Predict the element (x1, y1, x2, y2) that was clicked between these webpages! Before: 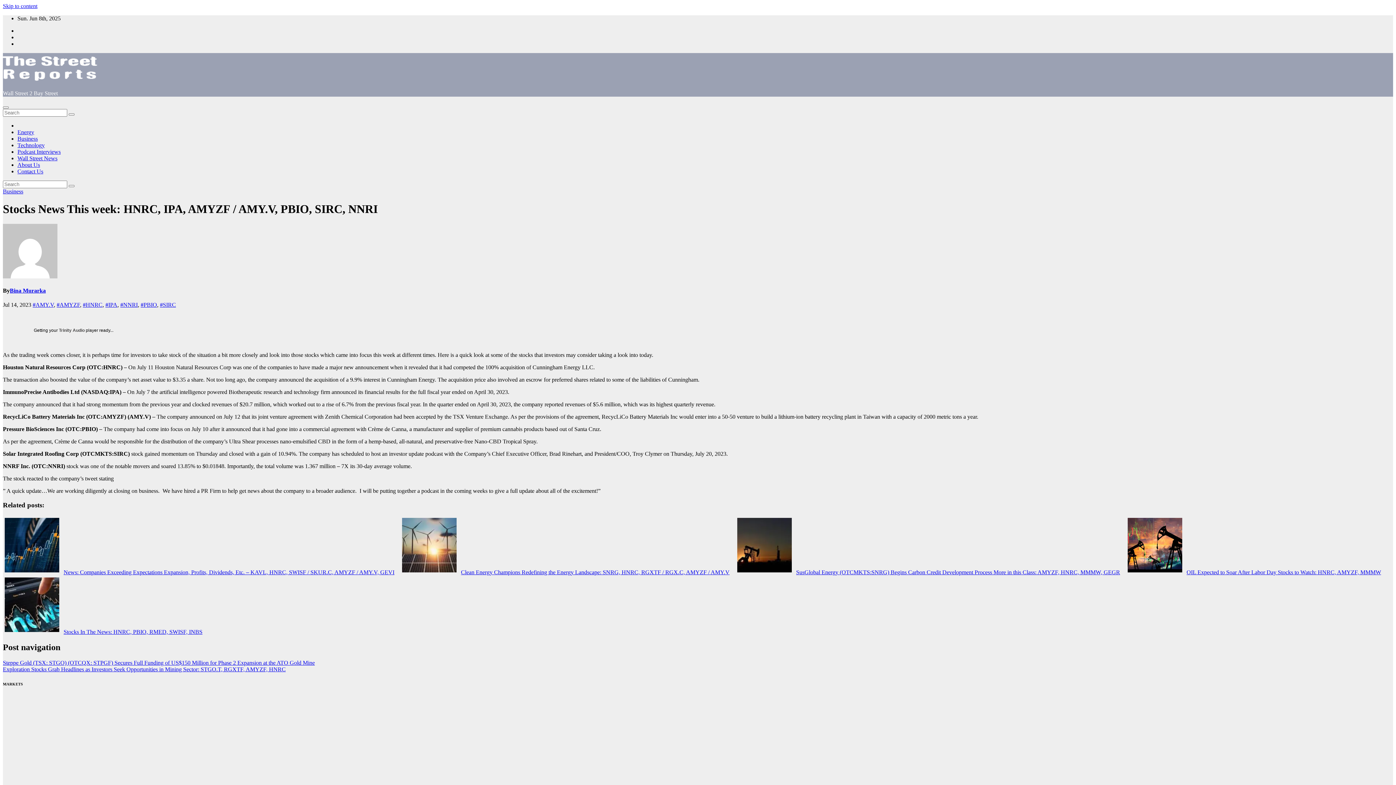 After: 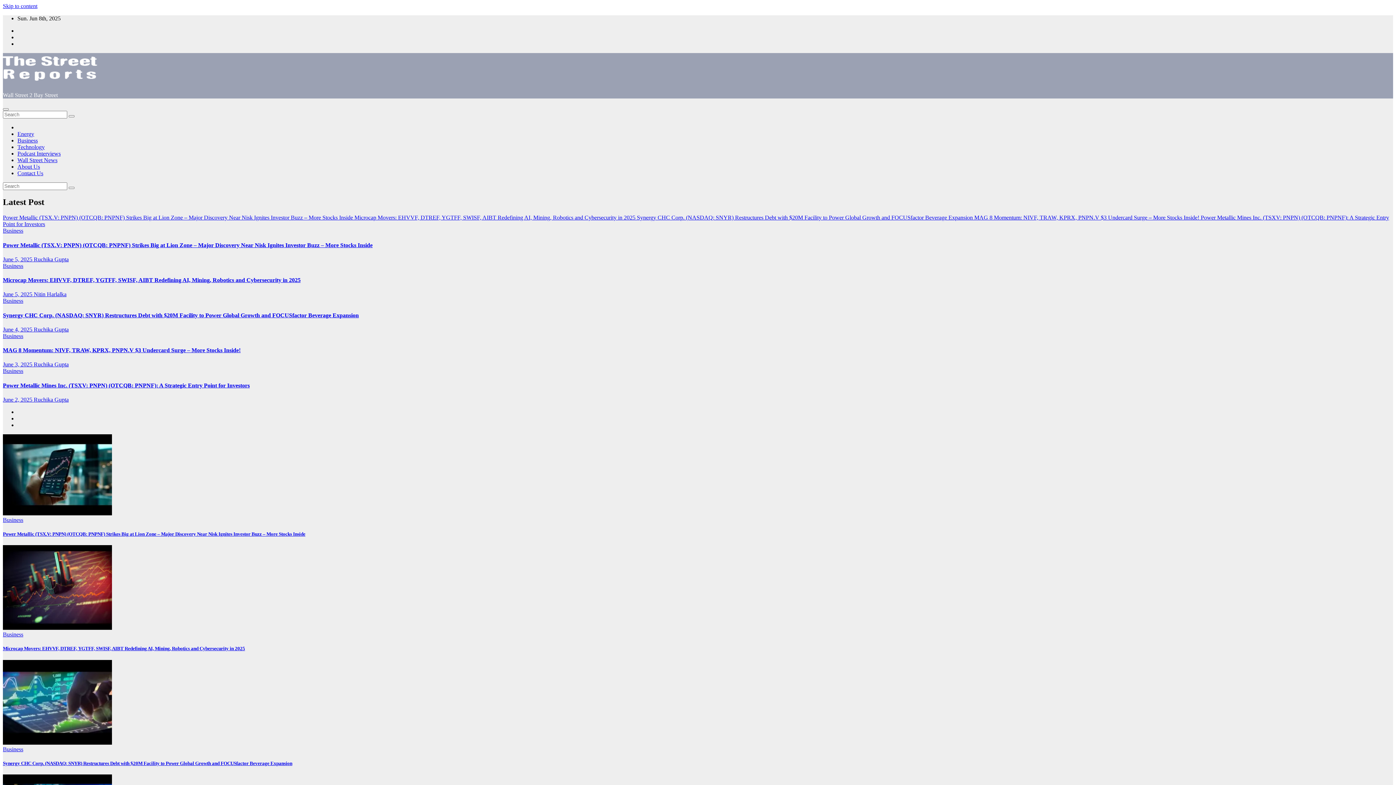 Action: bbox: (68, 185, 74, 187)